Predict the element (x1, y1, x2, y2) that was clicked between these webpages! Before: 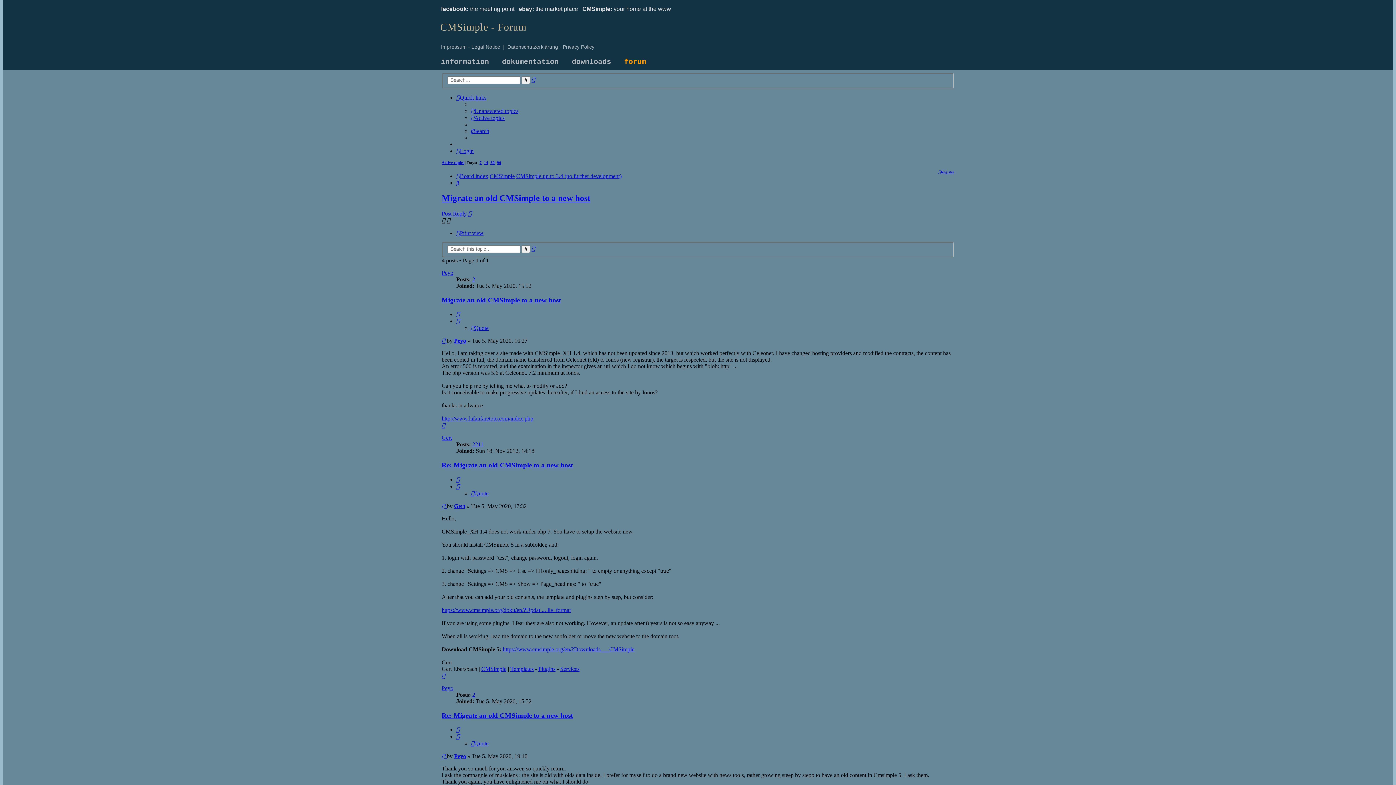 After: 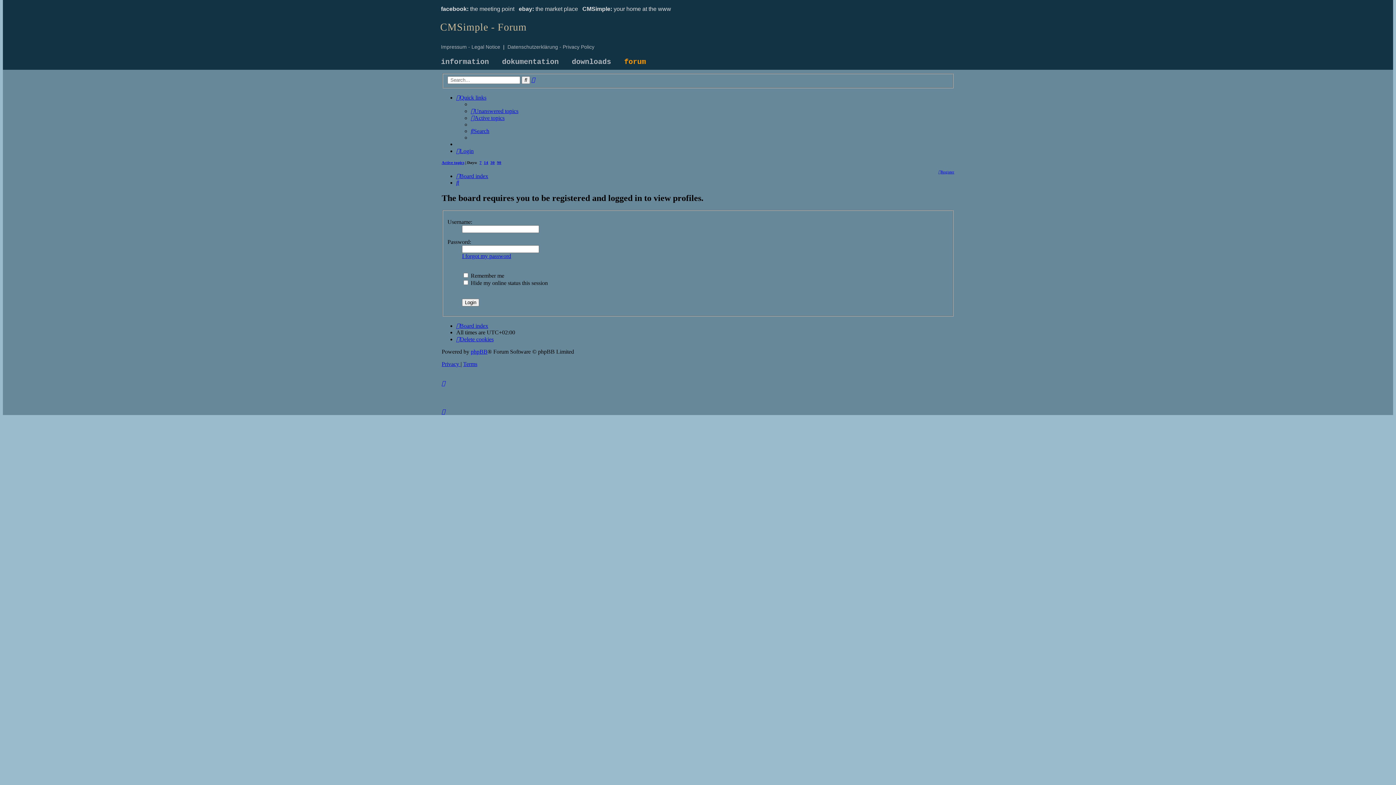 Action: label: Peyo bbox: (441, 269, 453, 276)